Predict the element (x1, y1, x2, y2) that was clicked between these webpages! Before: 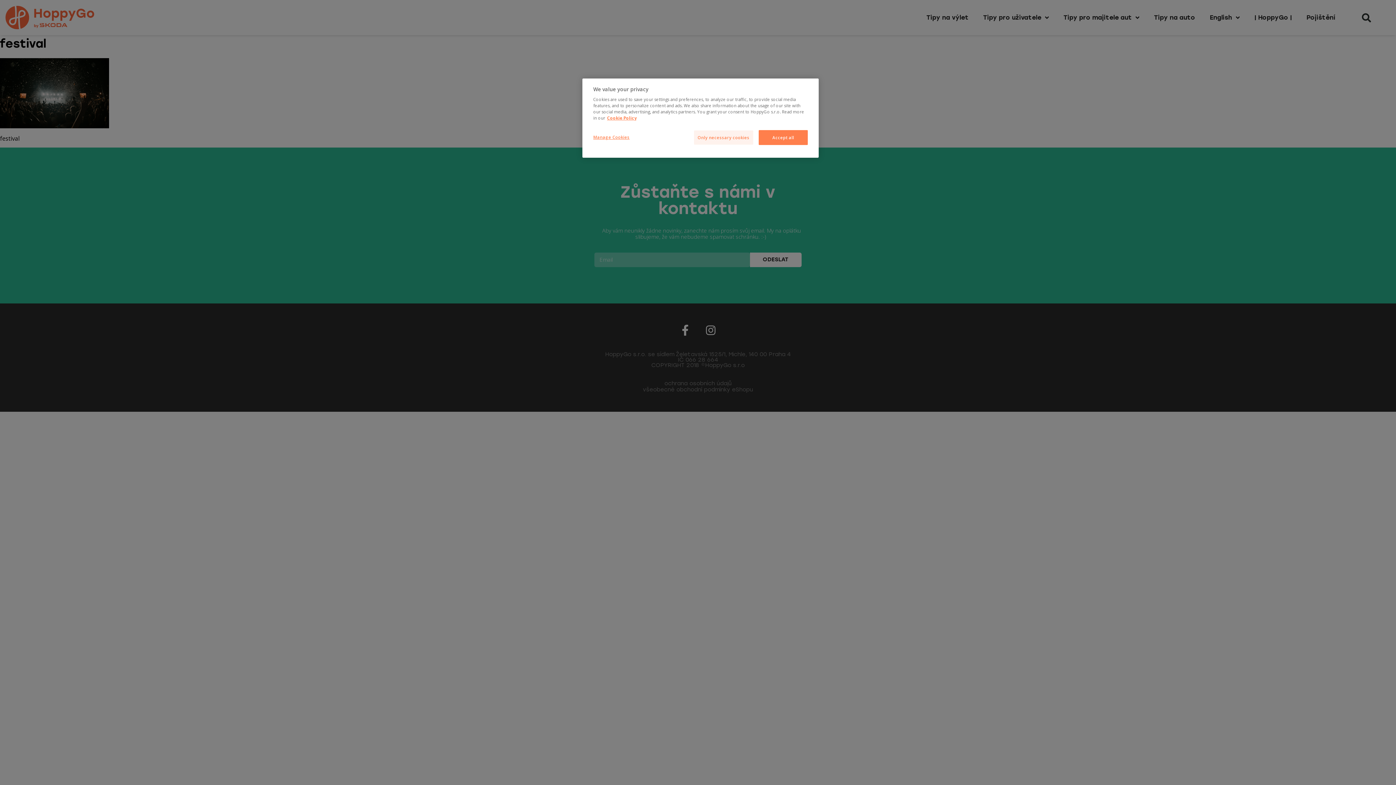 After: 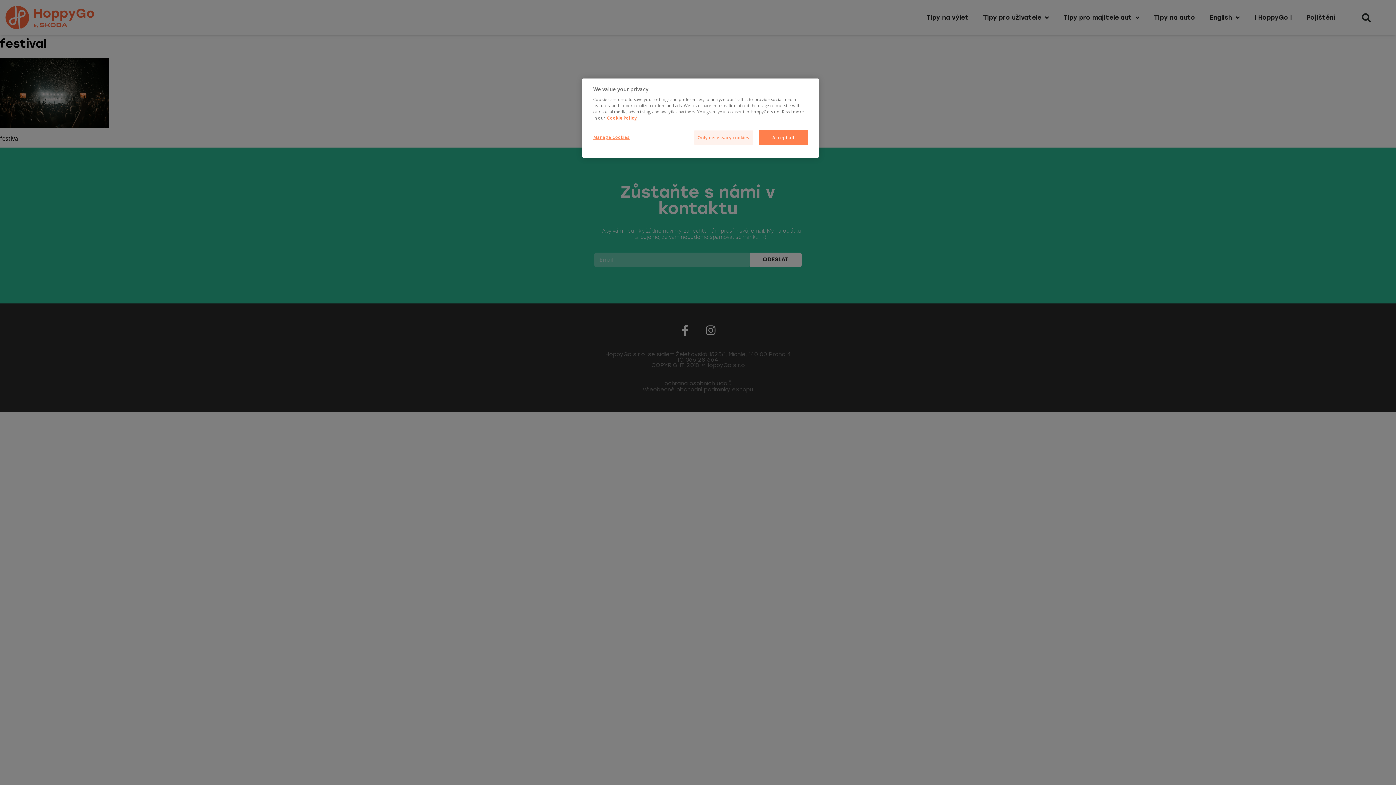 Action: bbox: (607, 115, 636, 120) label: More privacy related information